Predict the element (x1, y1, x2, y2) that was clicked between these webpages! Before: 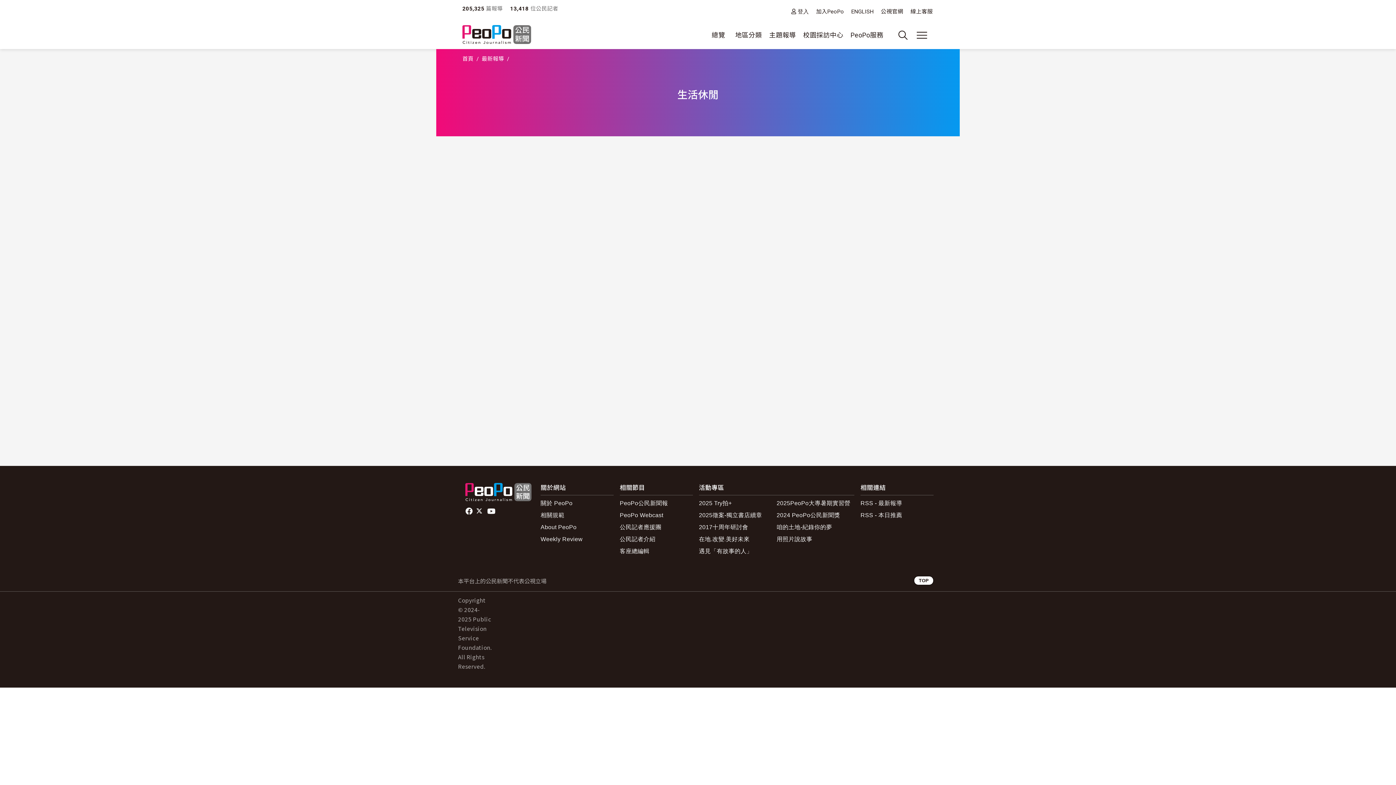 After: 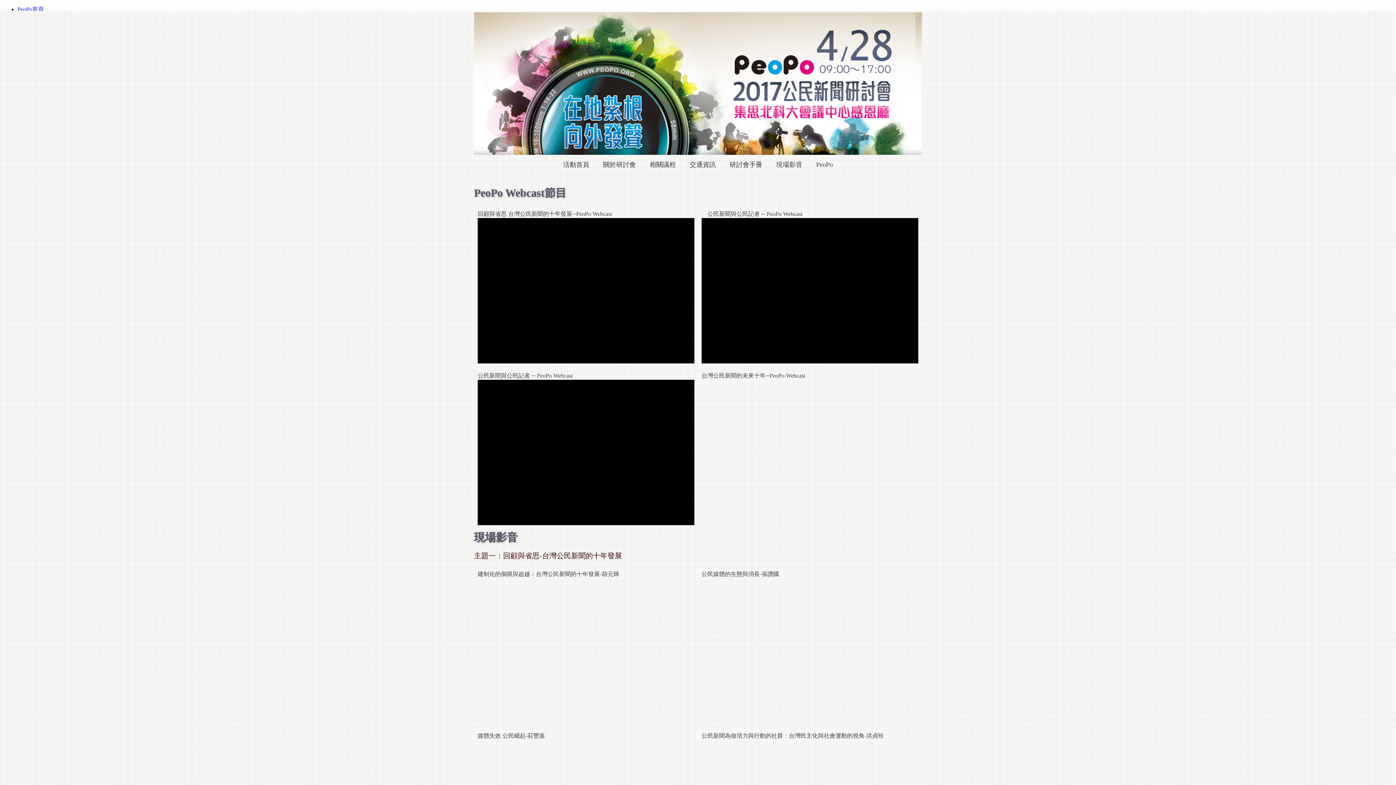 Action: label: 2017十周年研討會 bbox: (699, 521, 776, 533)